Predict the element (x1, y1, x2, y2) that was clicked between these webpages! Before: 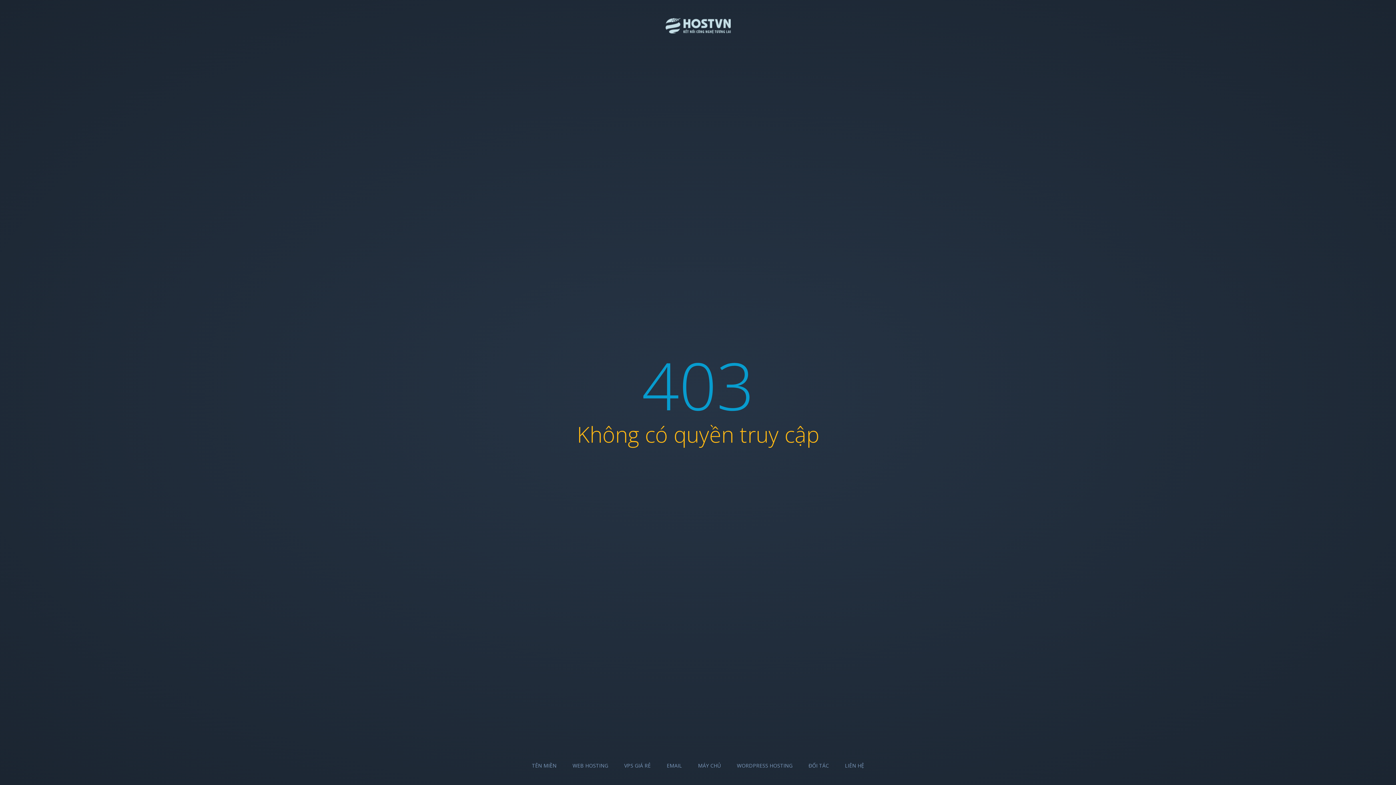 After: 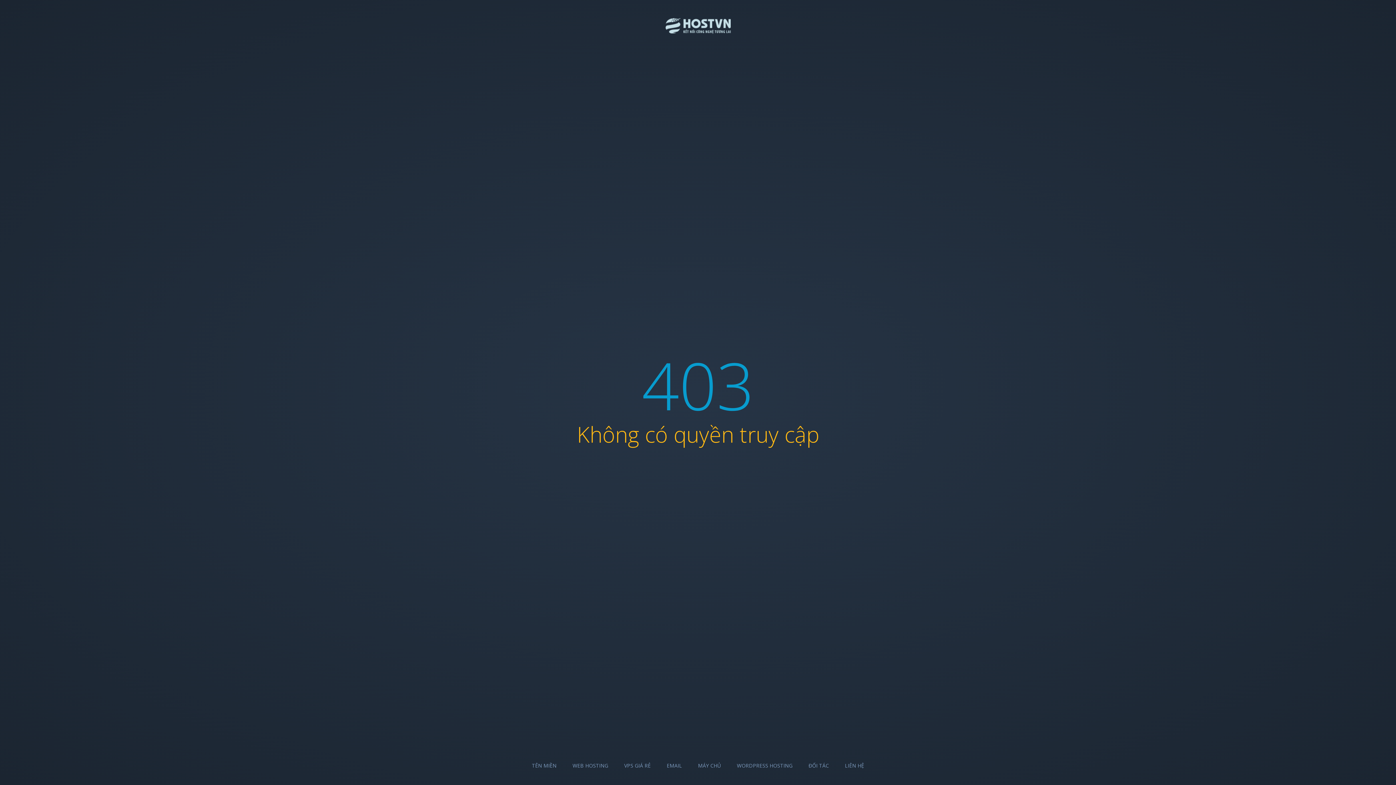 Action: bbox: (572, 762, 608, 769) label: WEB HOSTING